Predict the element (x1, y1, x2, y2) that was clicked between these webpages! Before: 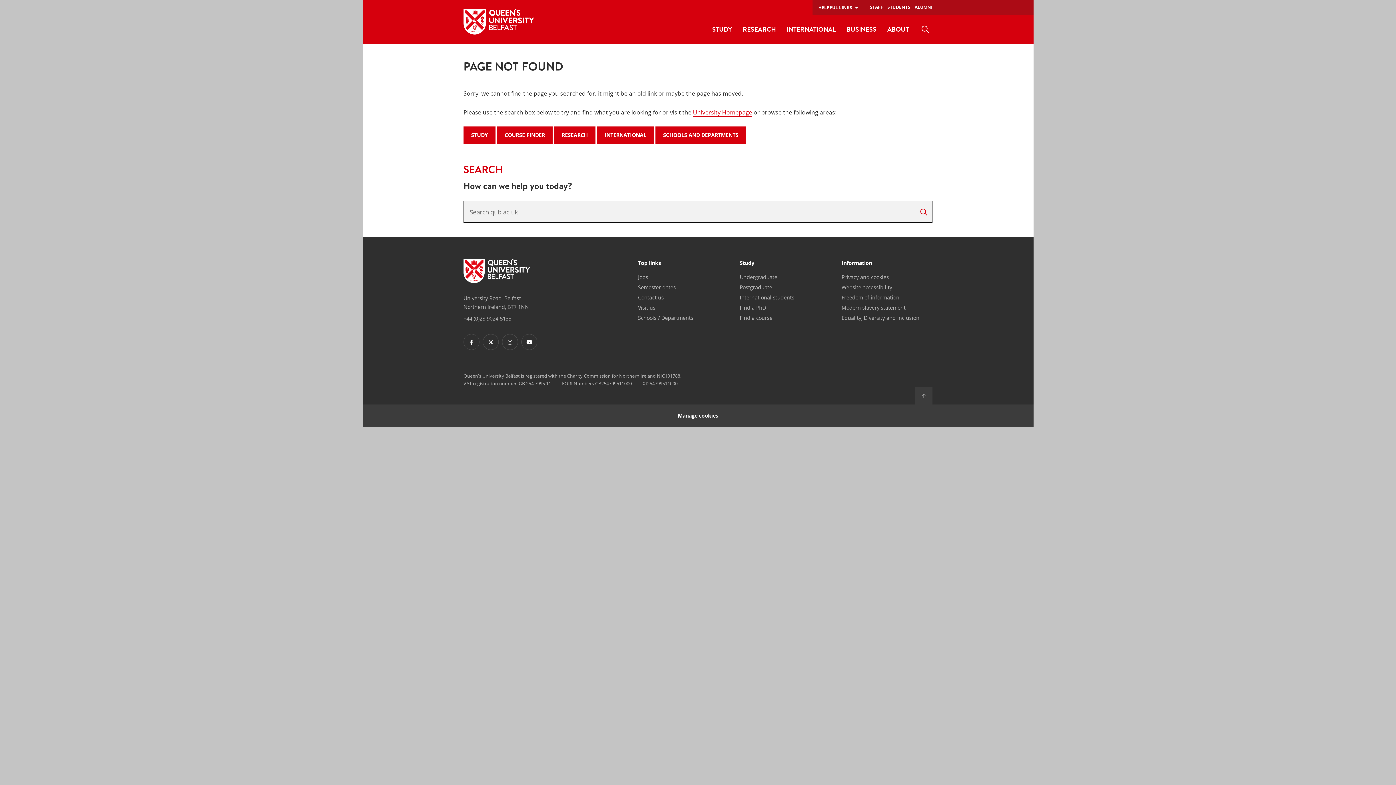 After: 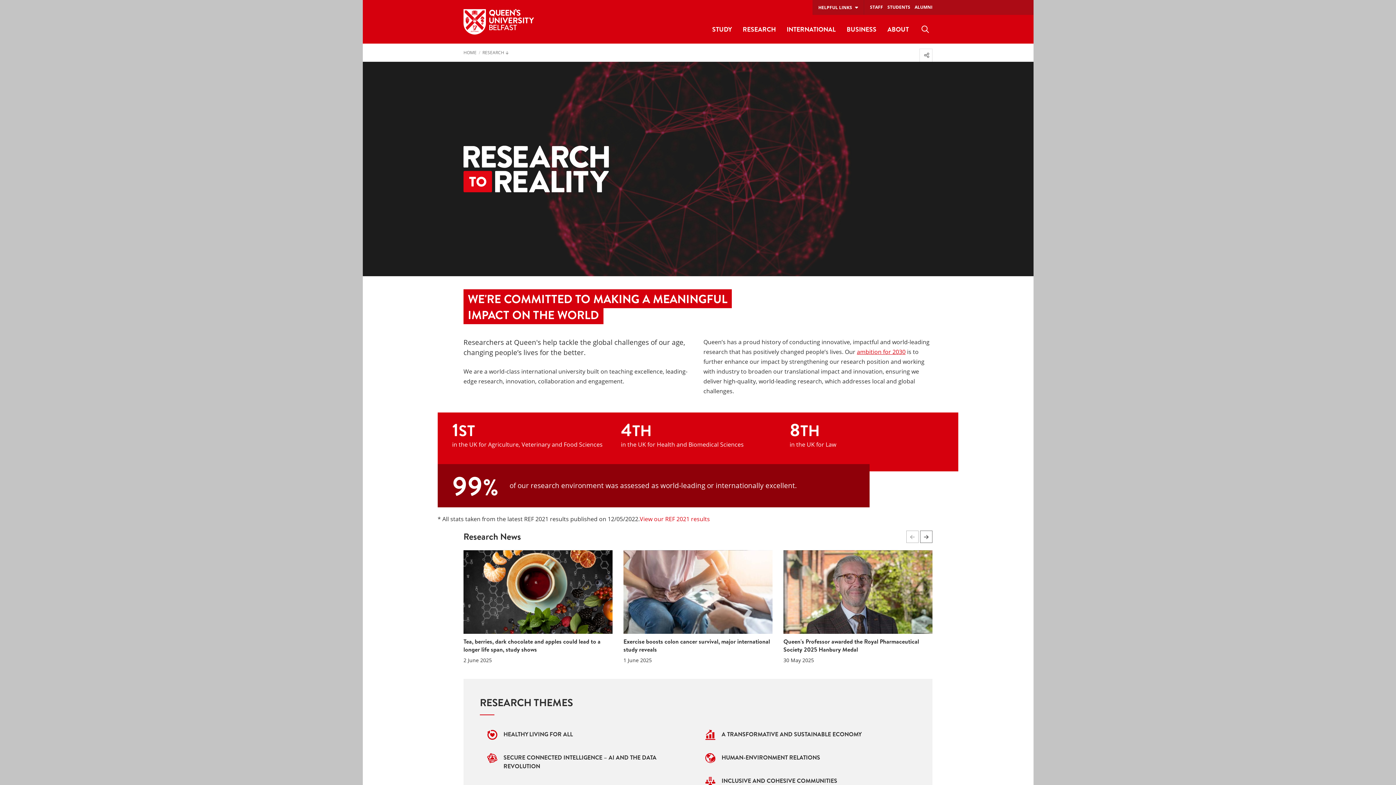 Action: label: RESEARCH bbox: (554, 126, 595, 144)